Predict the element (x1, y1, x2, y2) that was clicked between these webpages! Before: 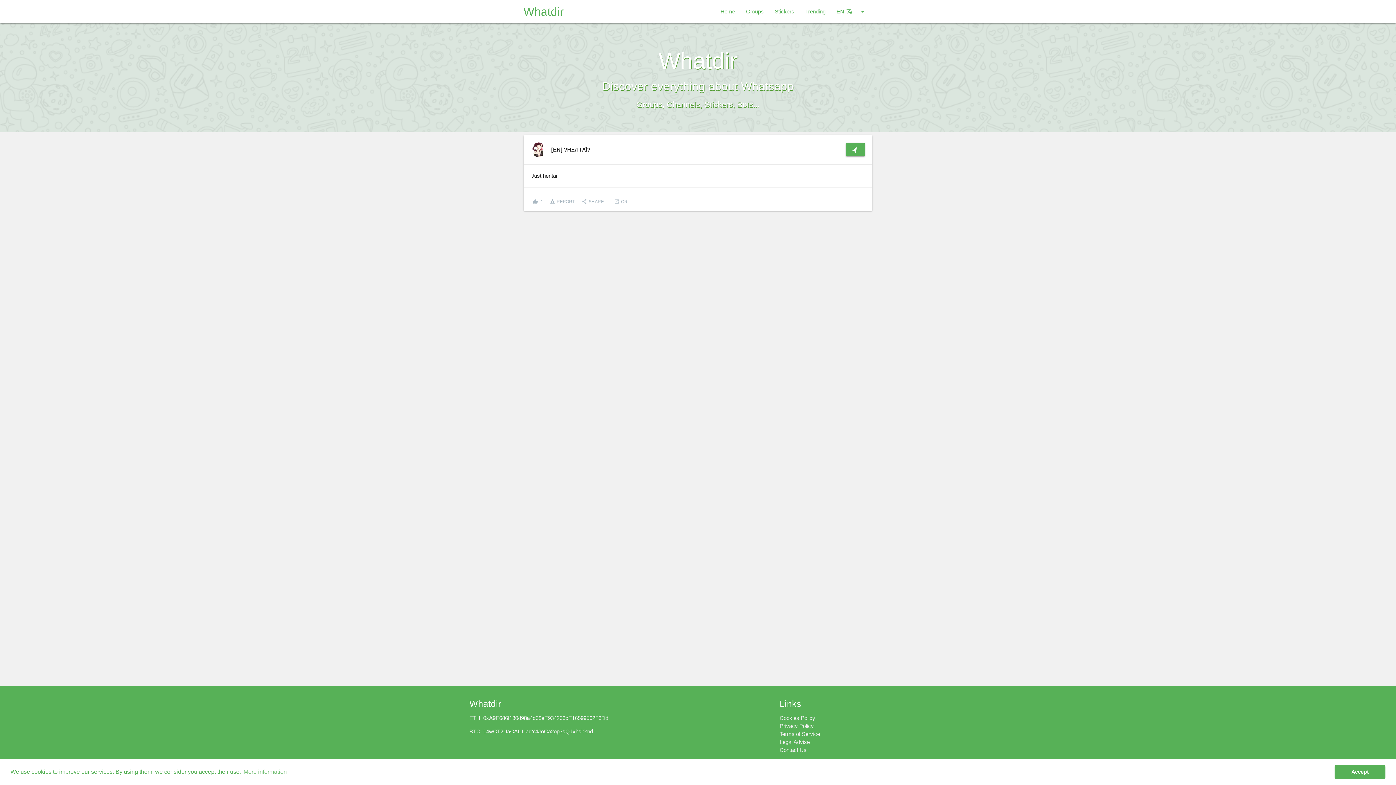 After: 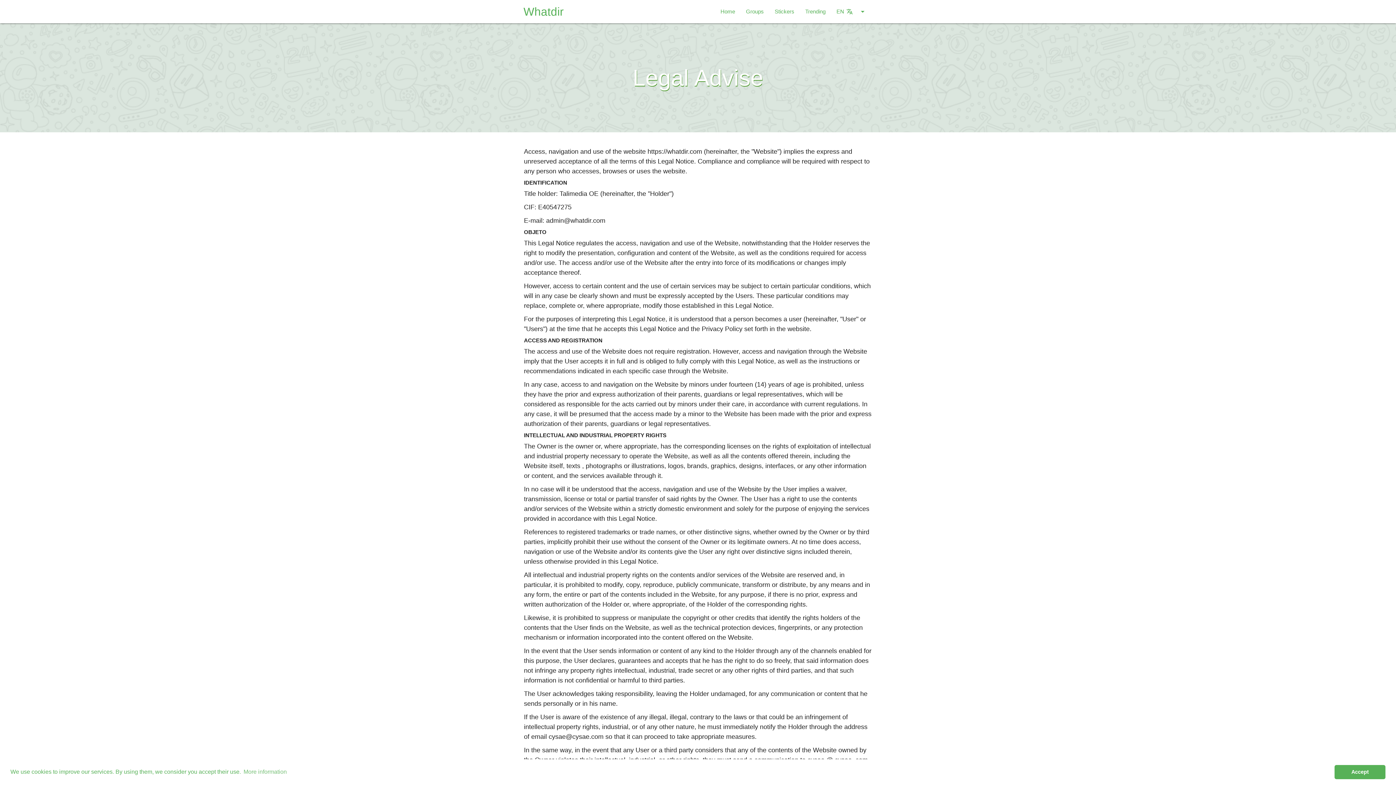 Action: label: Legal Advise bbox: (779, 739, 810, 745)